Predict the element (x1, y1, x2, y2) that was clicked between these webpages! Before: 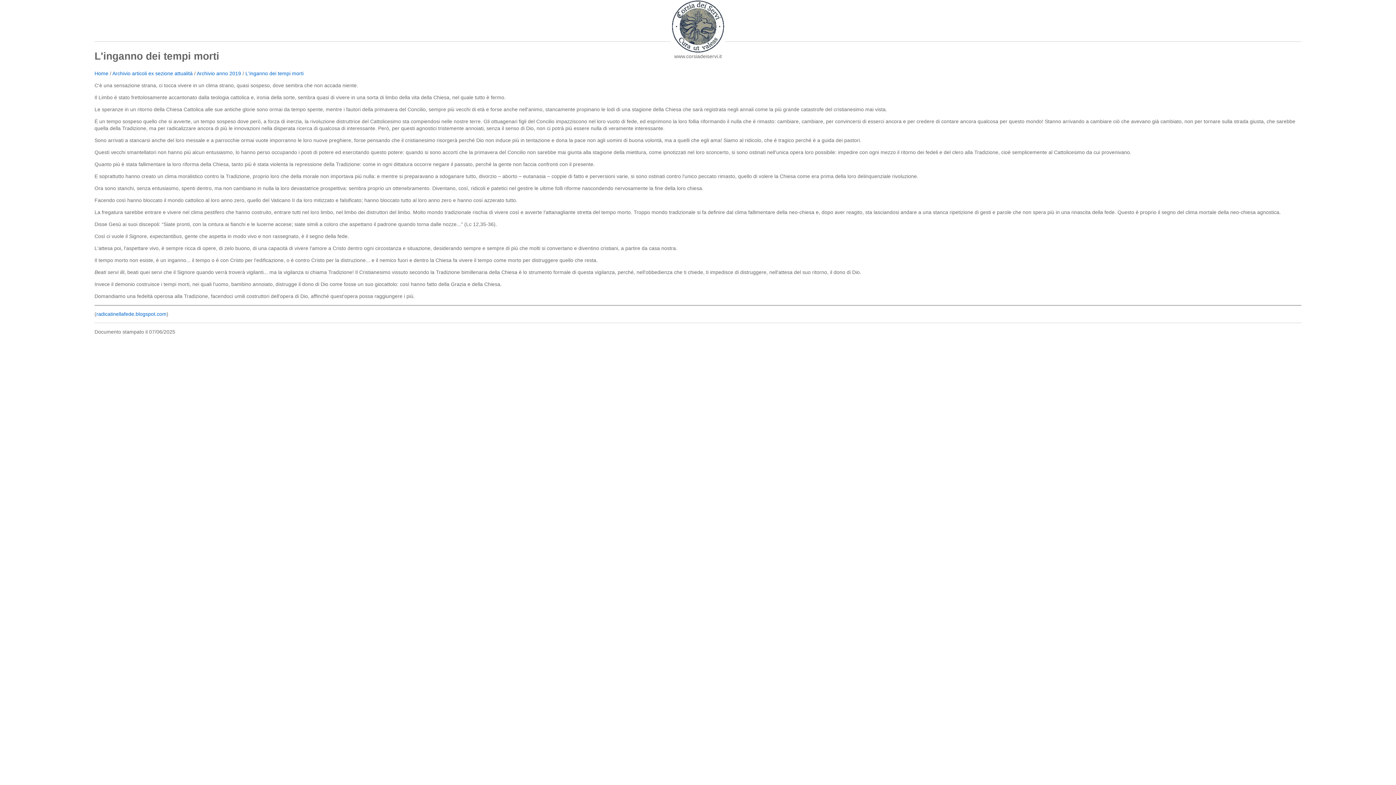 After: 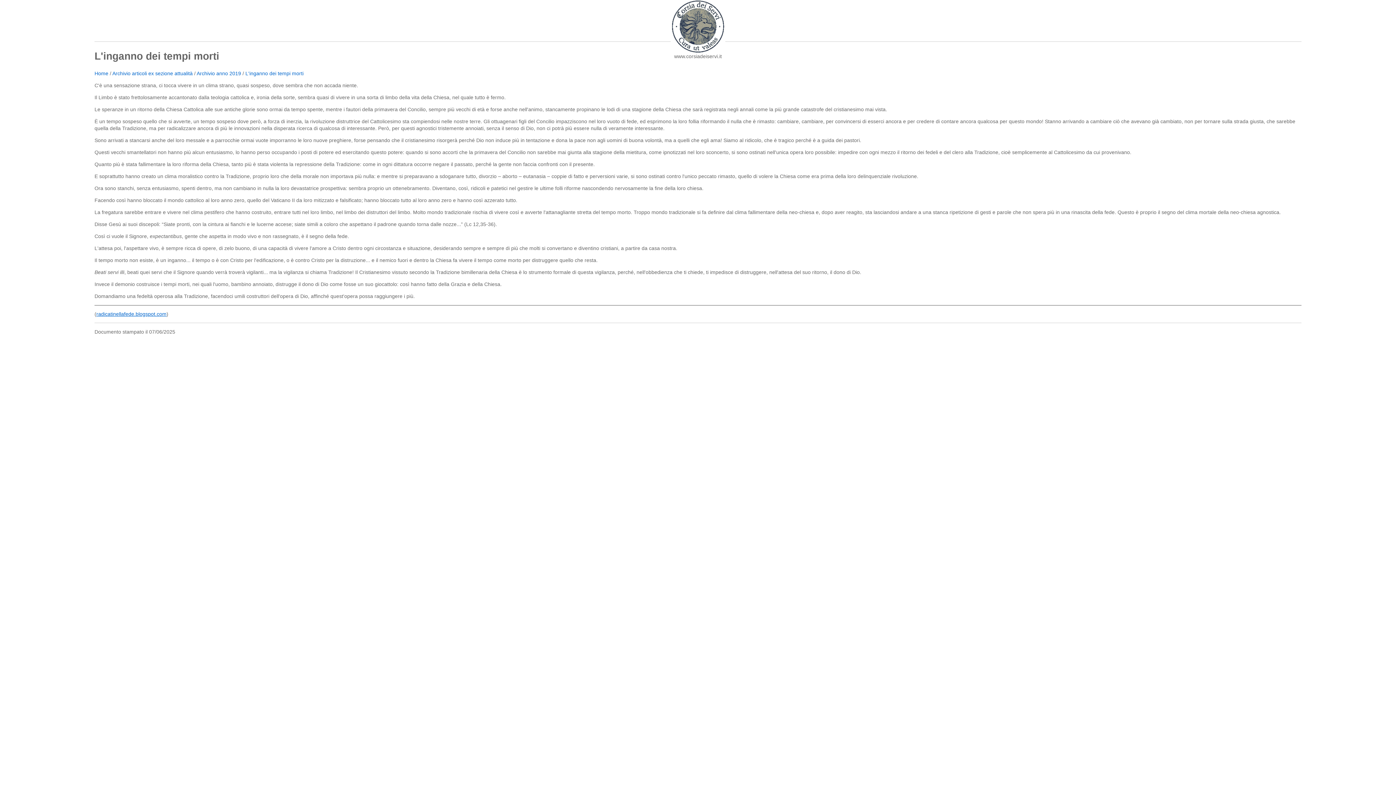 Action: label: radicatinellafede.blogspot.com bbox: (96, 311, 166, 316)